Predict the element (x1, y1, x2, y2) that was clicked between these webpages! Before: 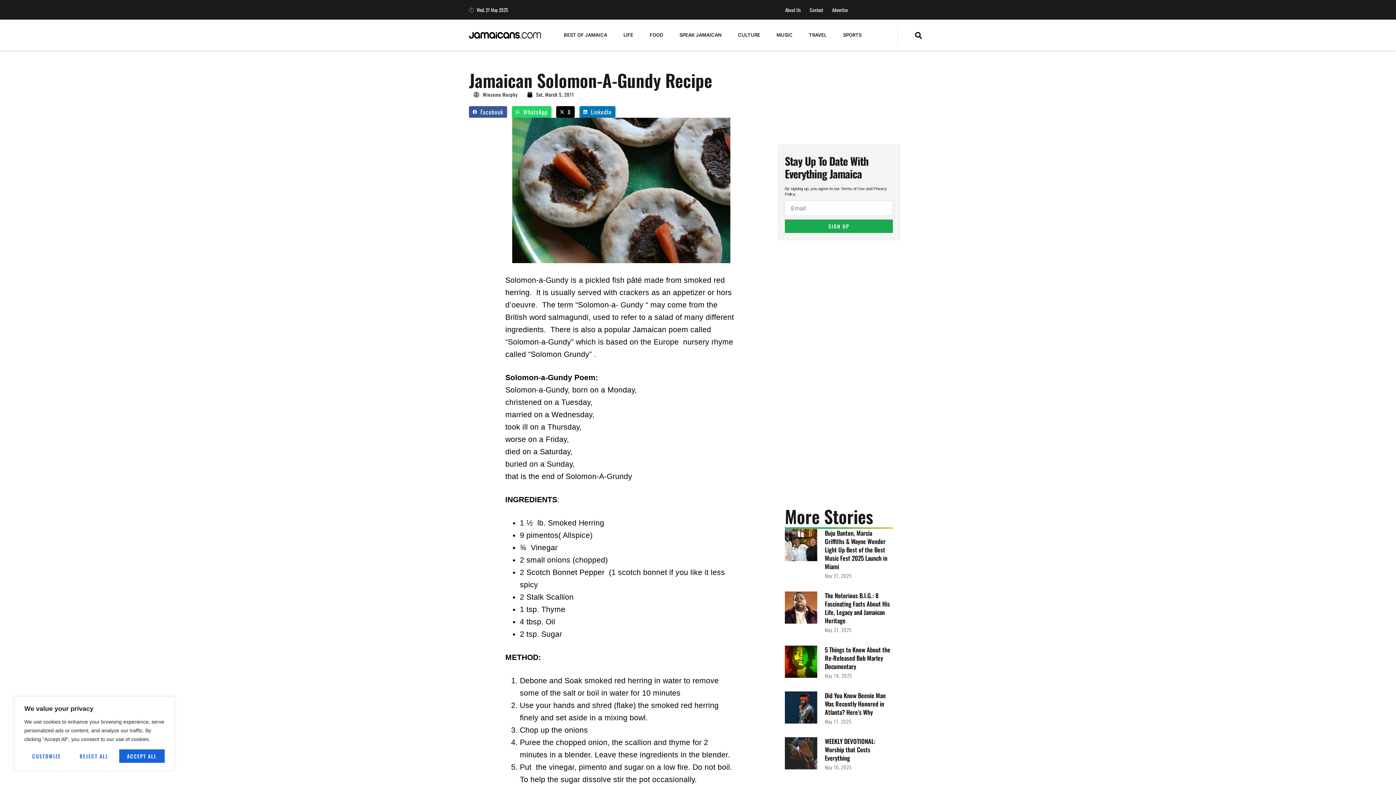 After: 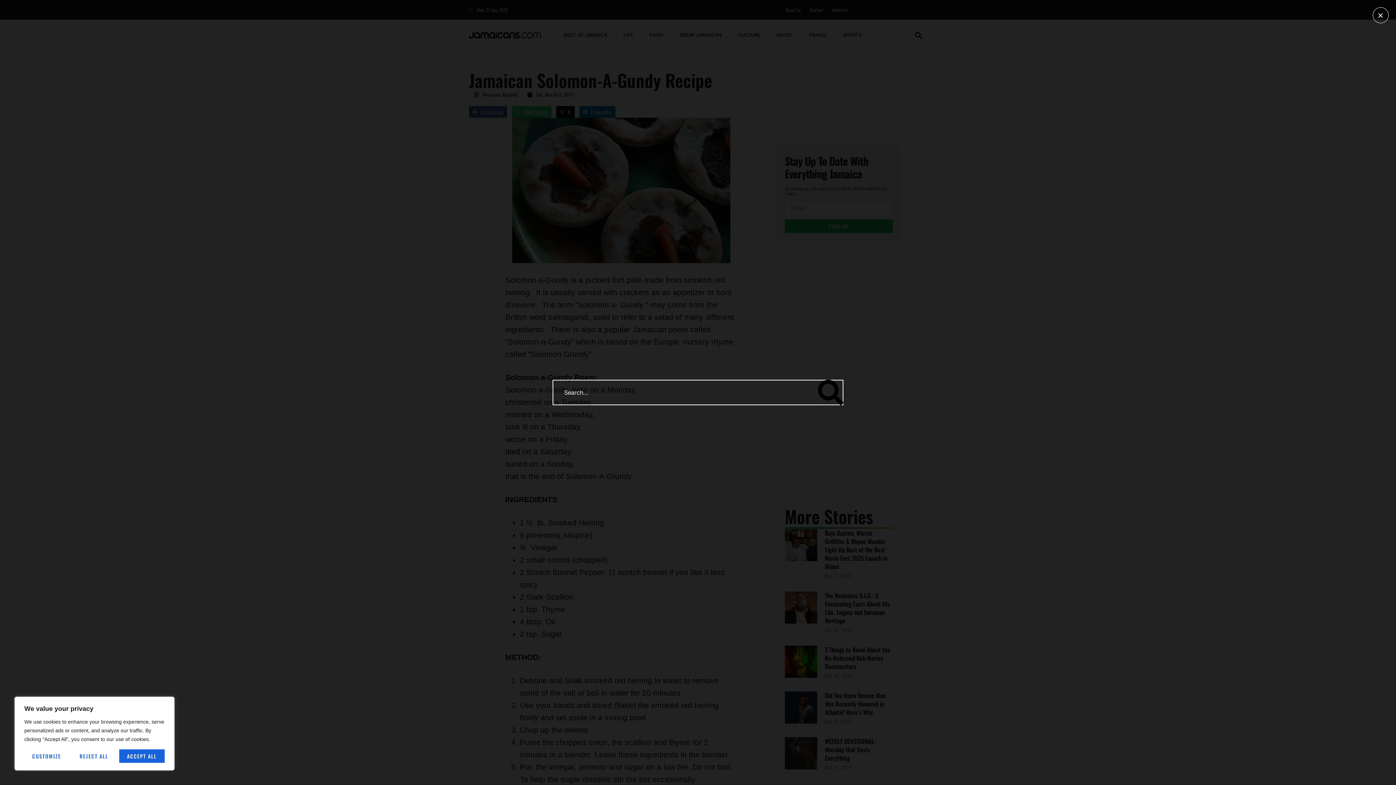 Action: bbox: (915, 27, 922, 43) label: navsearch-button